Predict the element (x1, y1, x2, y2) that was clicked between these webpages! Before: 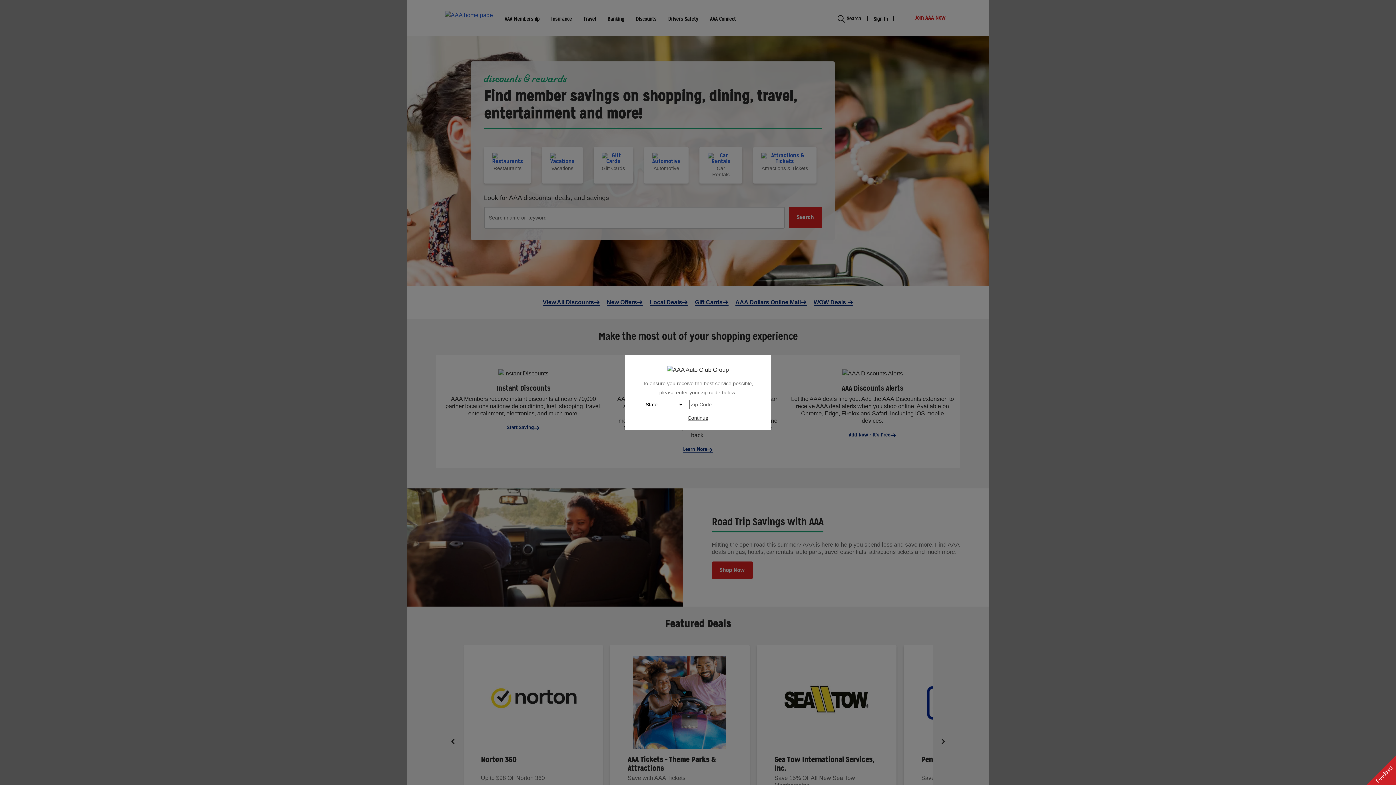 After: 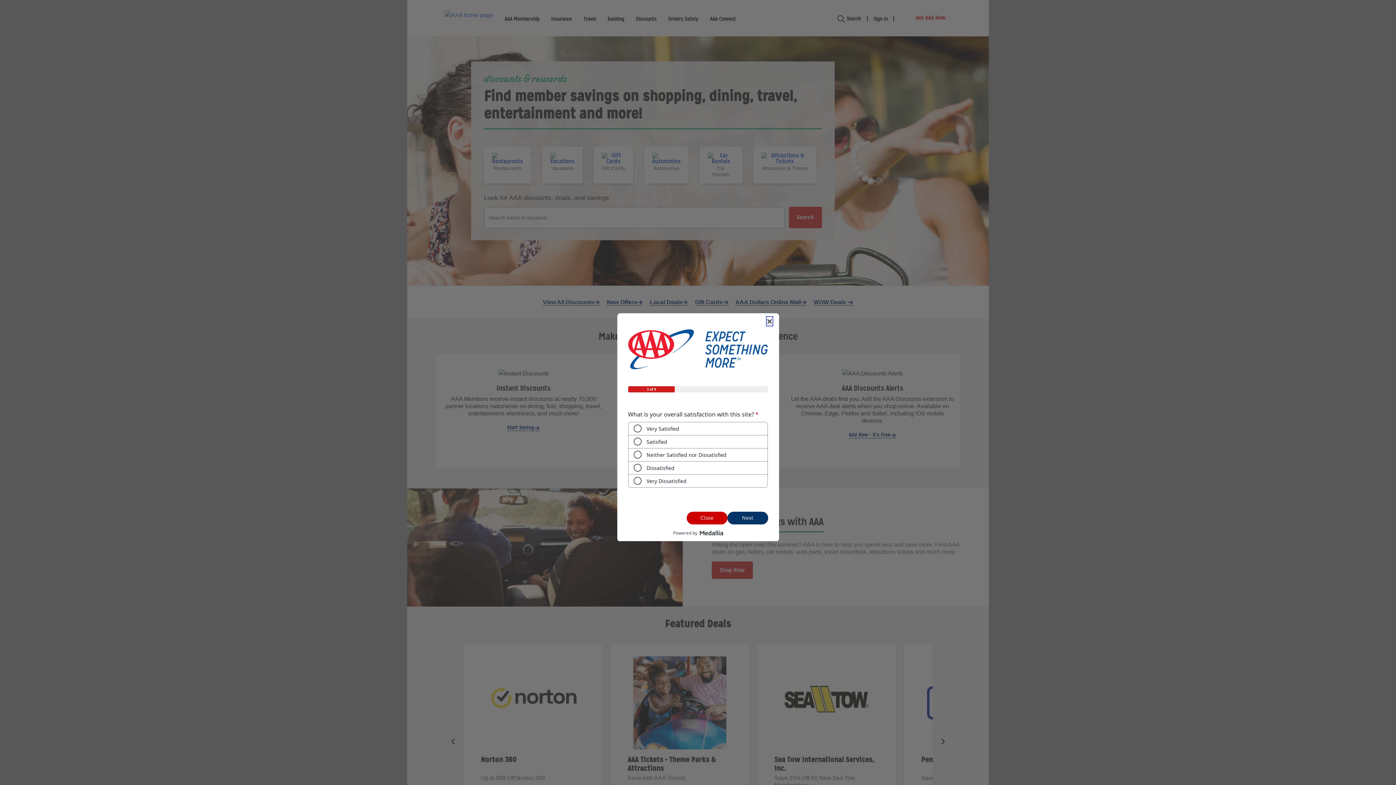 Action: bbox: (1366, 756, 1396, 785) label: Feedback